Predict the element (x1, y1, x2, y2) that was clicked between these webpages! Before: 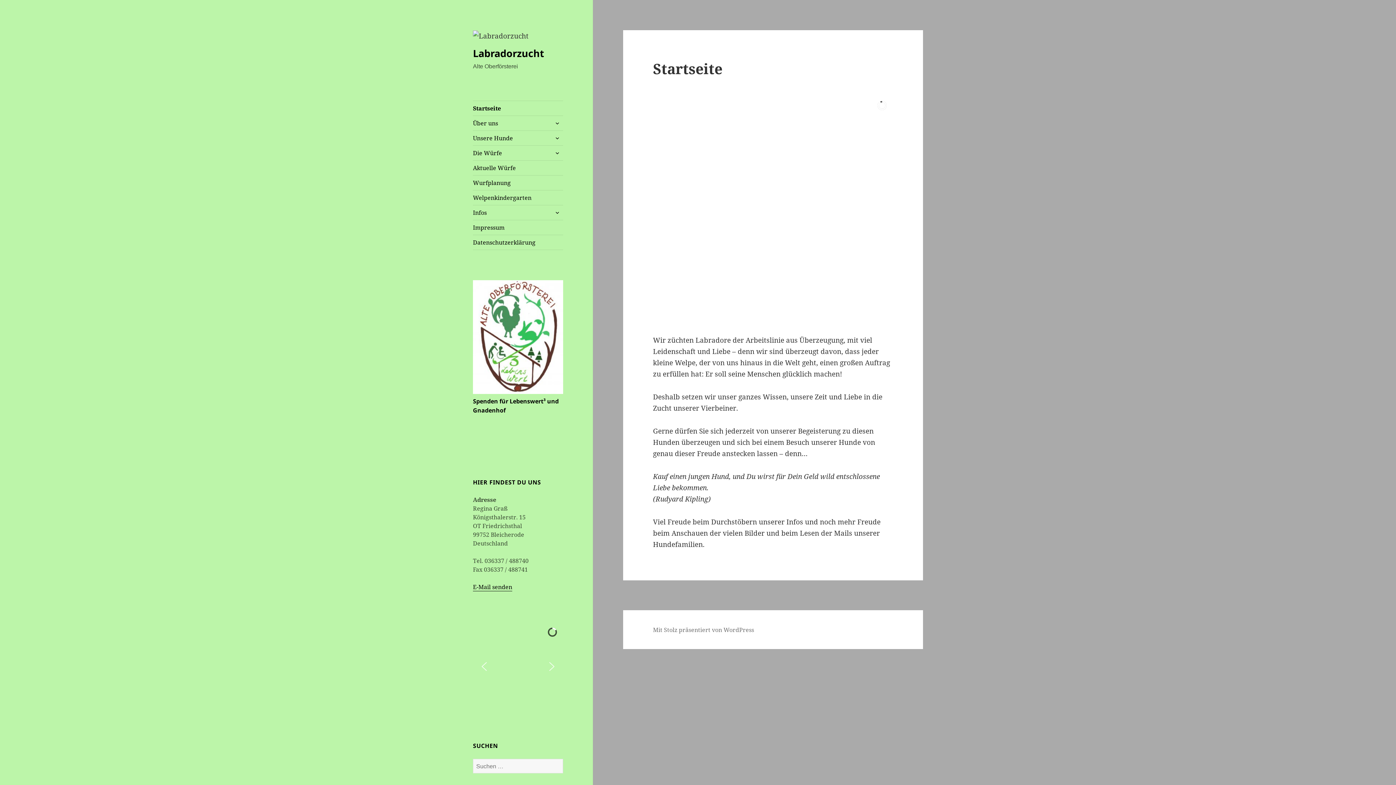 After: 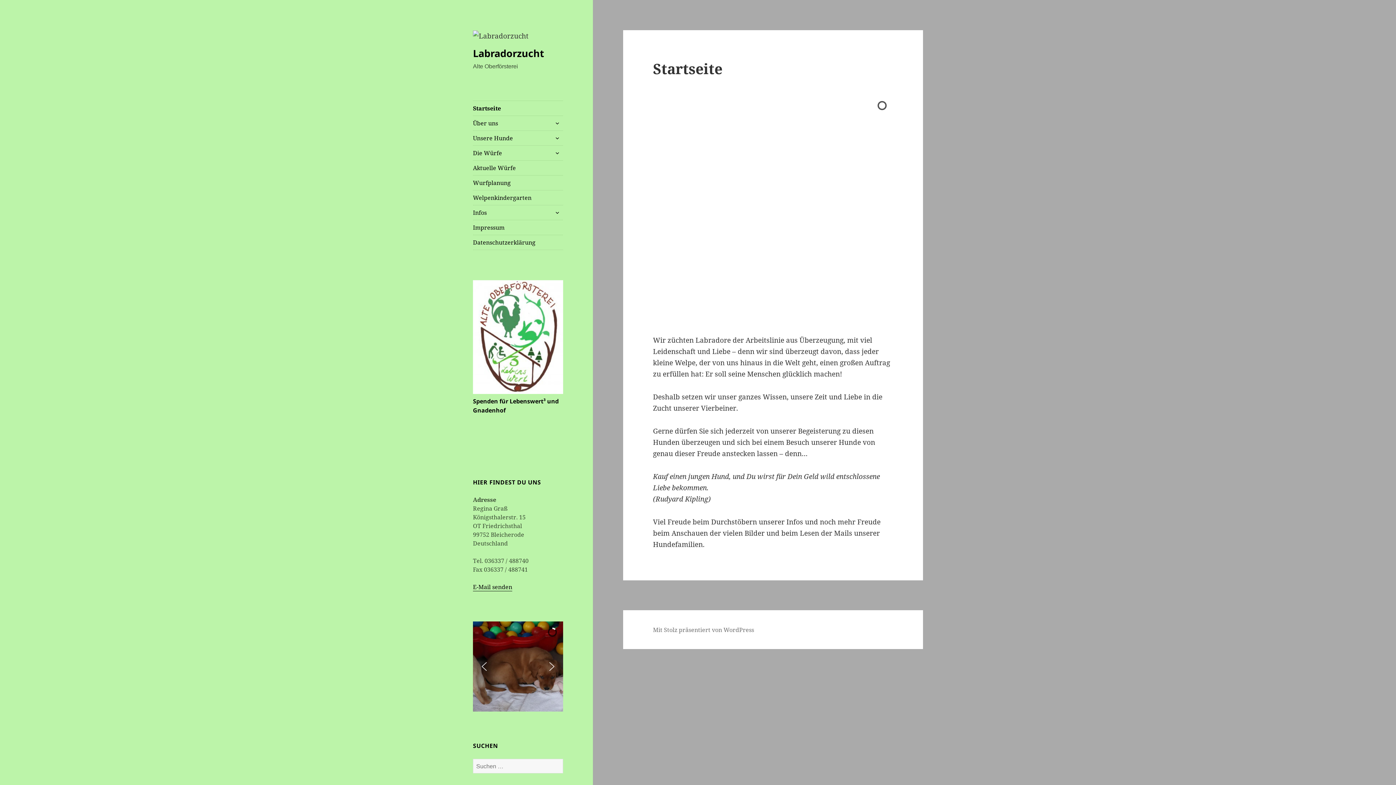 Action: bbox: (658, 209, 670, 220) label: previous arrow